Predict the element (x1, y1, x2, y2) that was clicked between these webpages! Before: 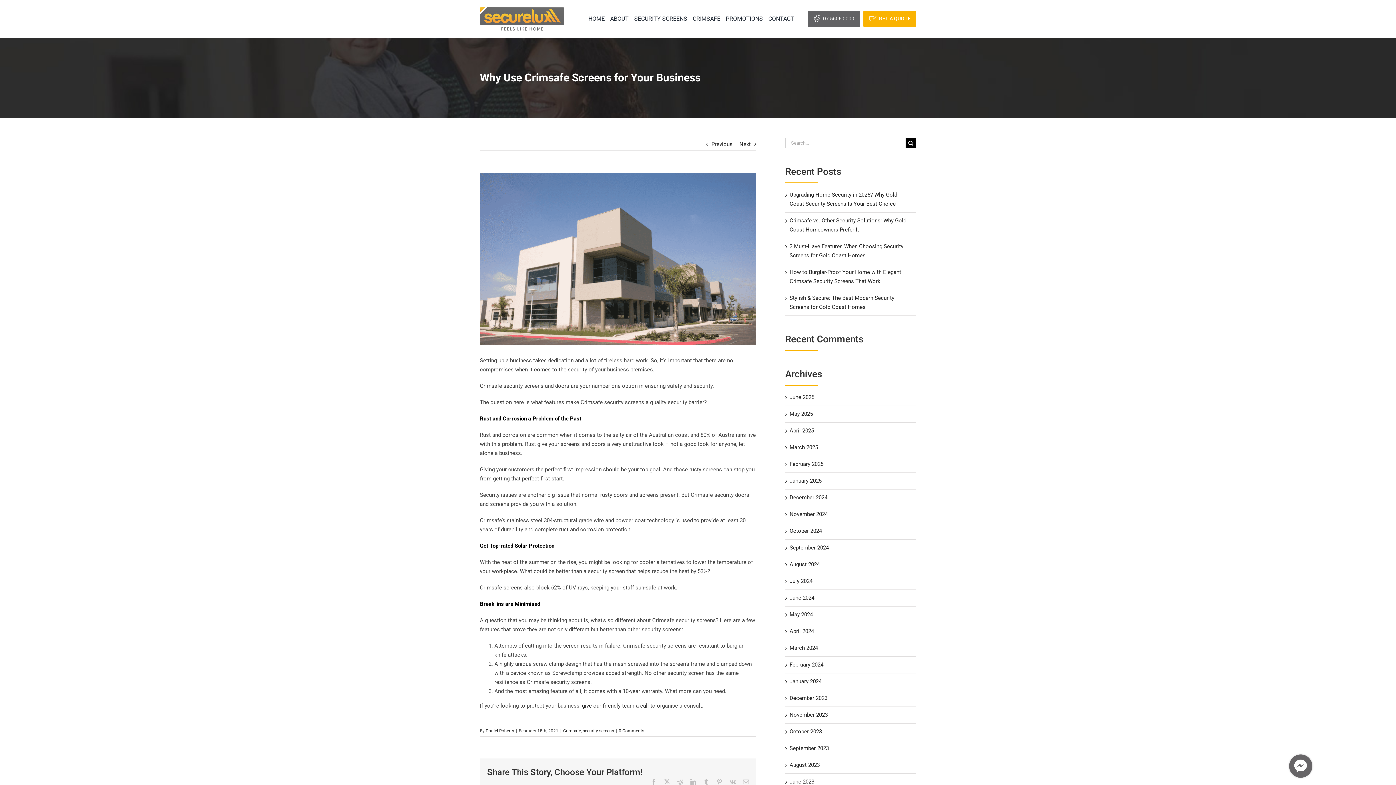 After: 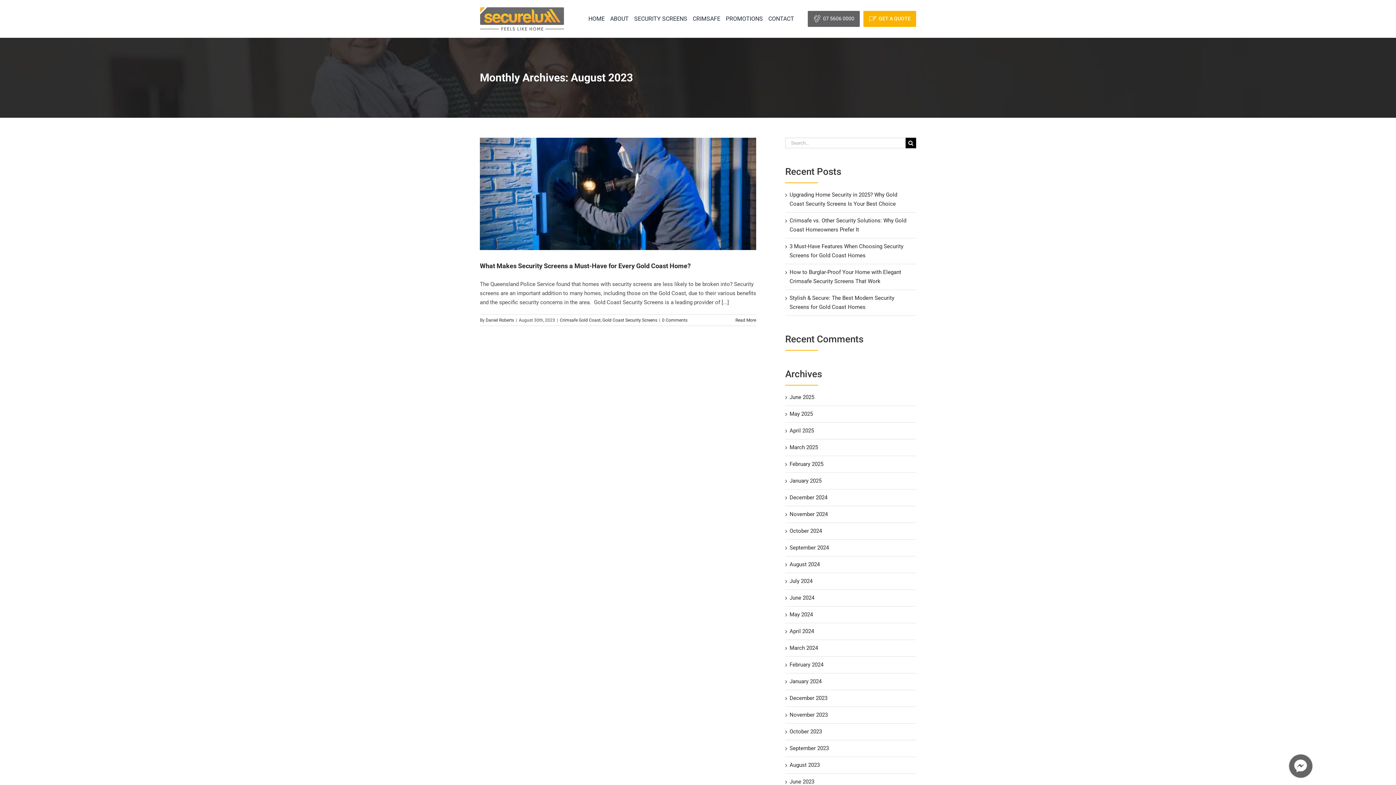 Action: bbox: (789, 762, 820, 768) label: August 2023